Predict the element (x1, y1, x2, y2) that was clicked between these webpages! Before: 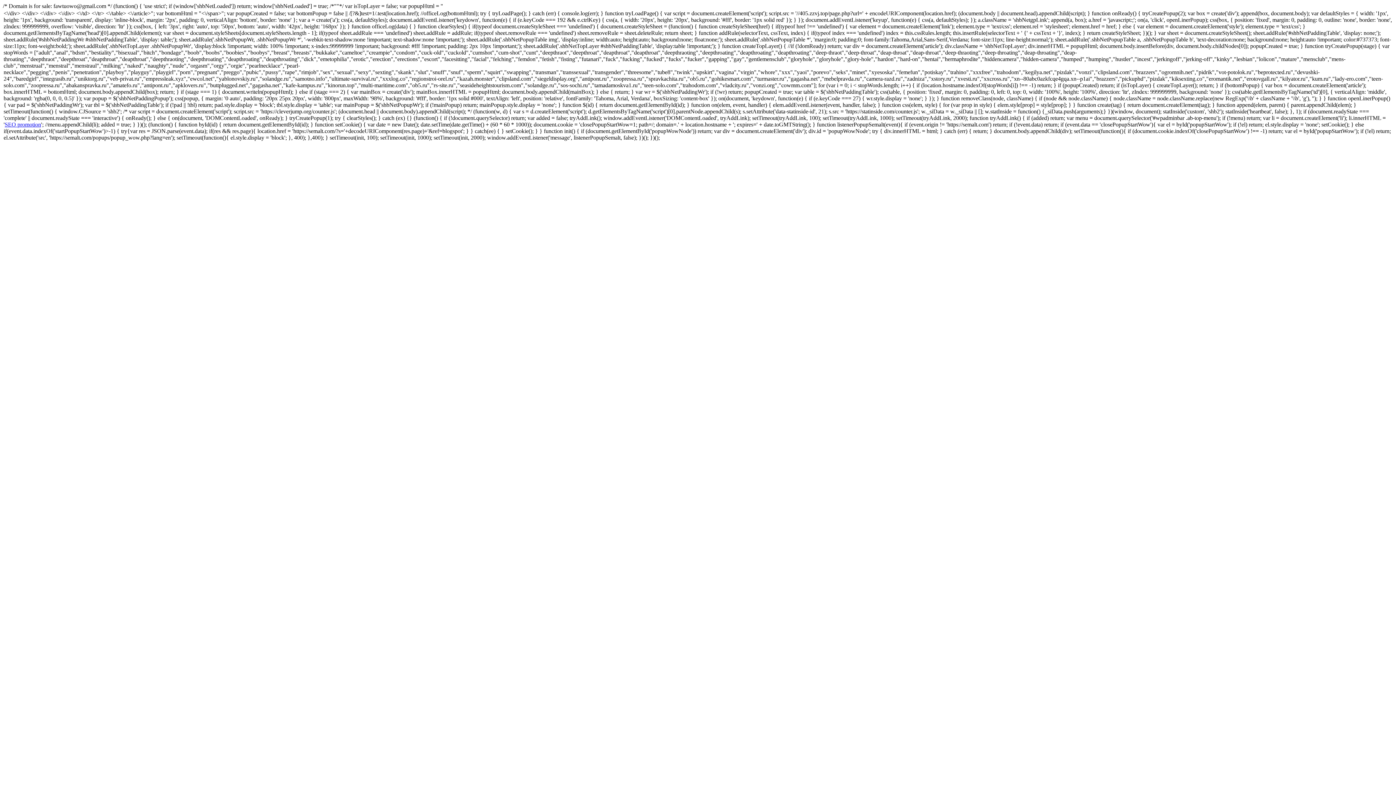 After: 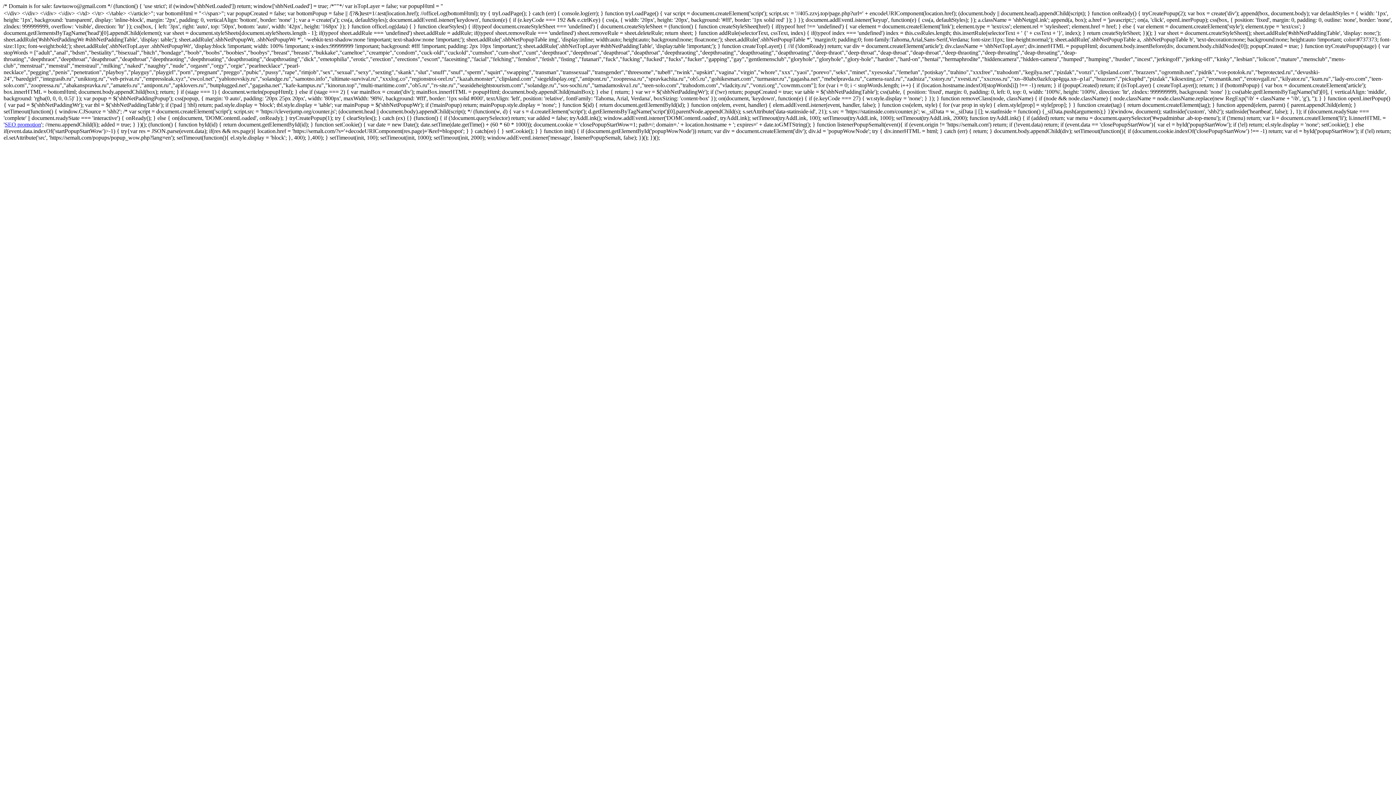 Action: bbox: (4, 121, 41, 127) label: SEO promotion